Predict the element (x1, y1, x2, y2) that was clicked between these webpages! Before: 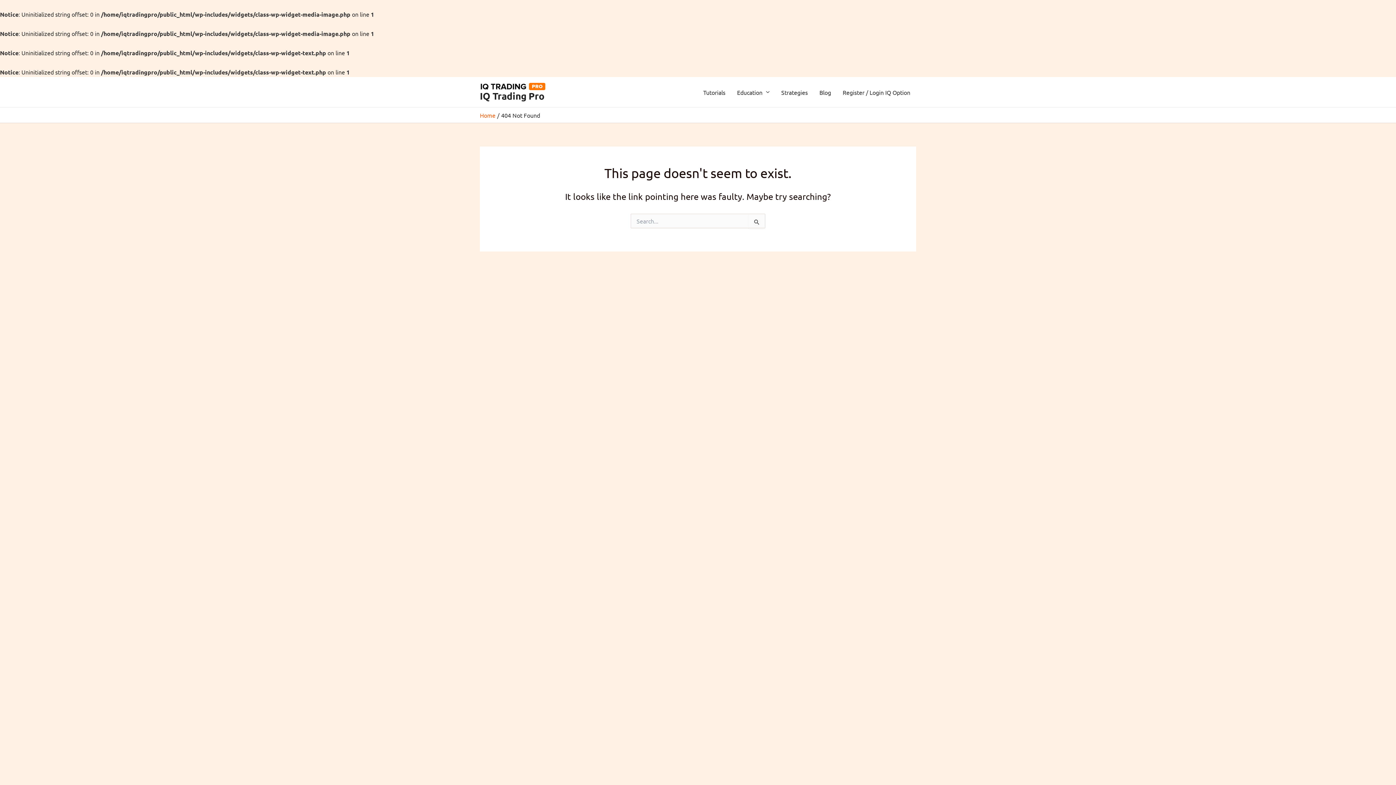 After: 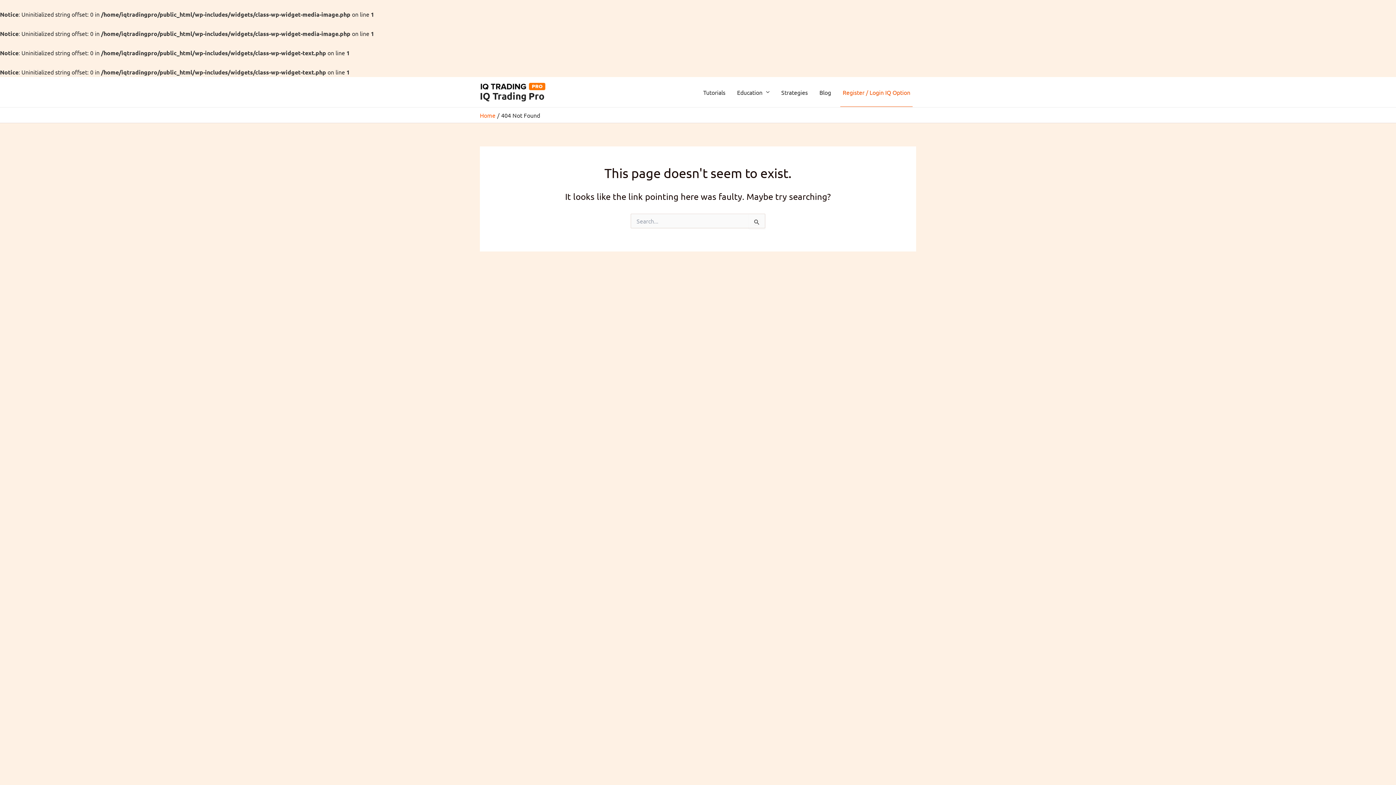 Action: label: Register / Login IQ Option bbox: (837, 77, 916, 106)